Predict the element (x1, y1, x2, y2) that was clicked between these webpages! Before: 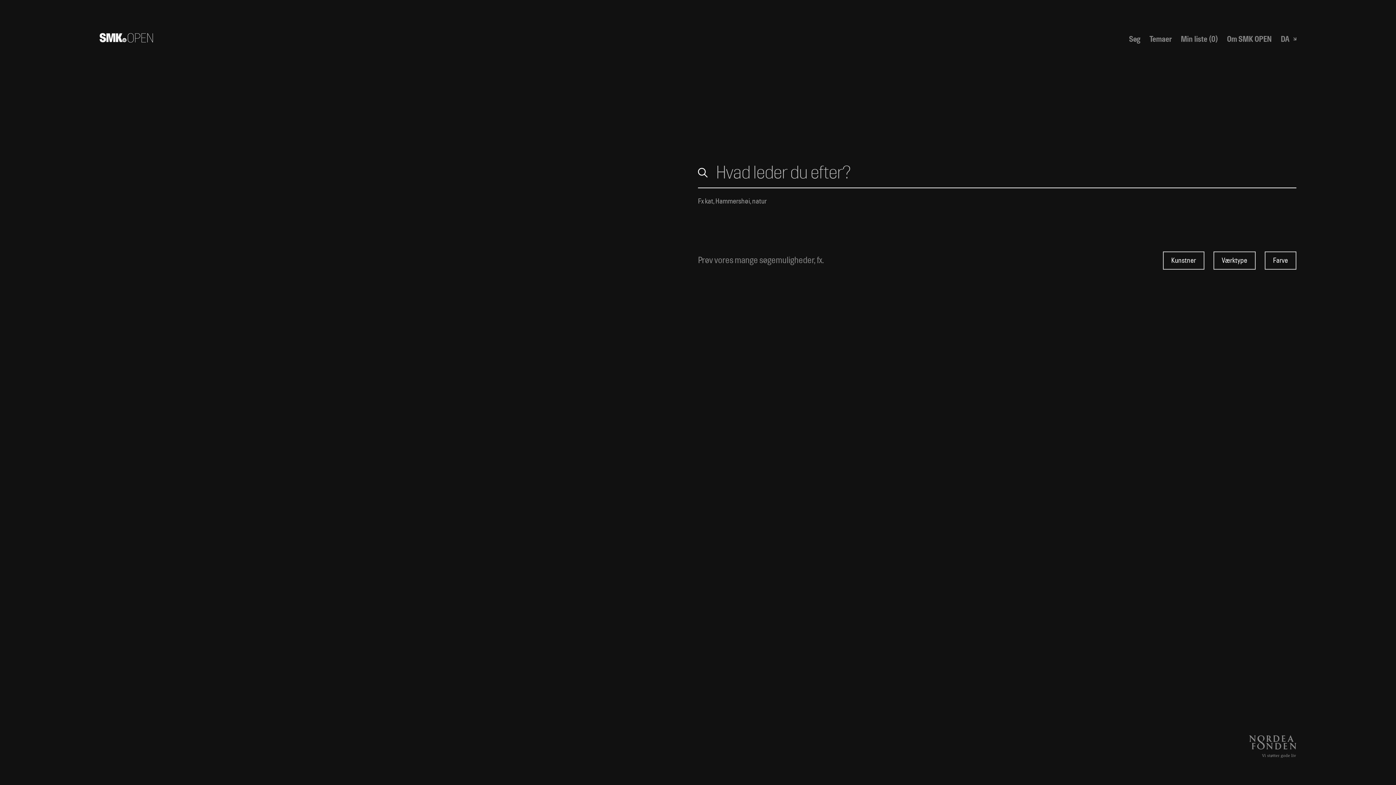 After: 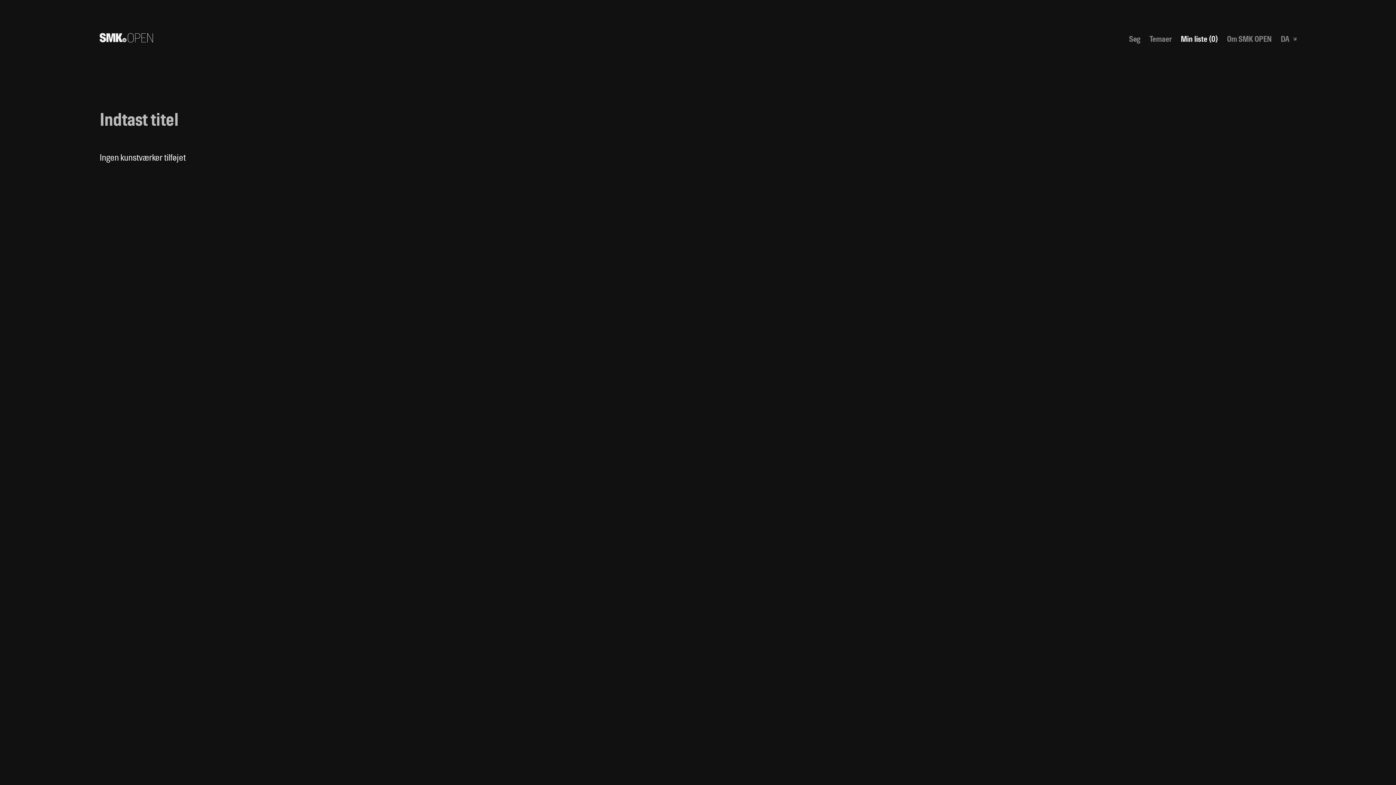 Action: bbox: (1181, 34, 1218, 43) label: Min liste (0)